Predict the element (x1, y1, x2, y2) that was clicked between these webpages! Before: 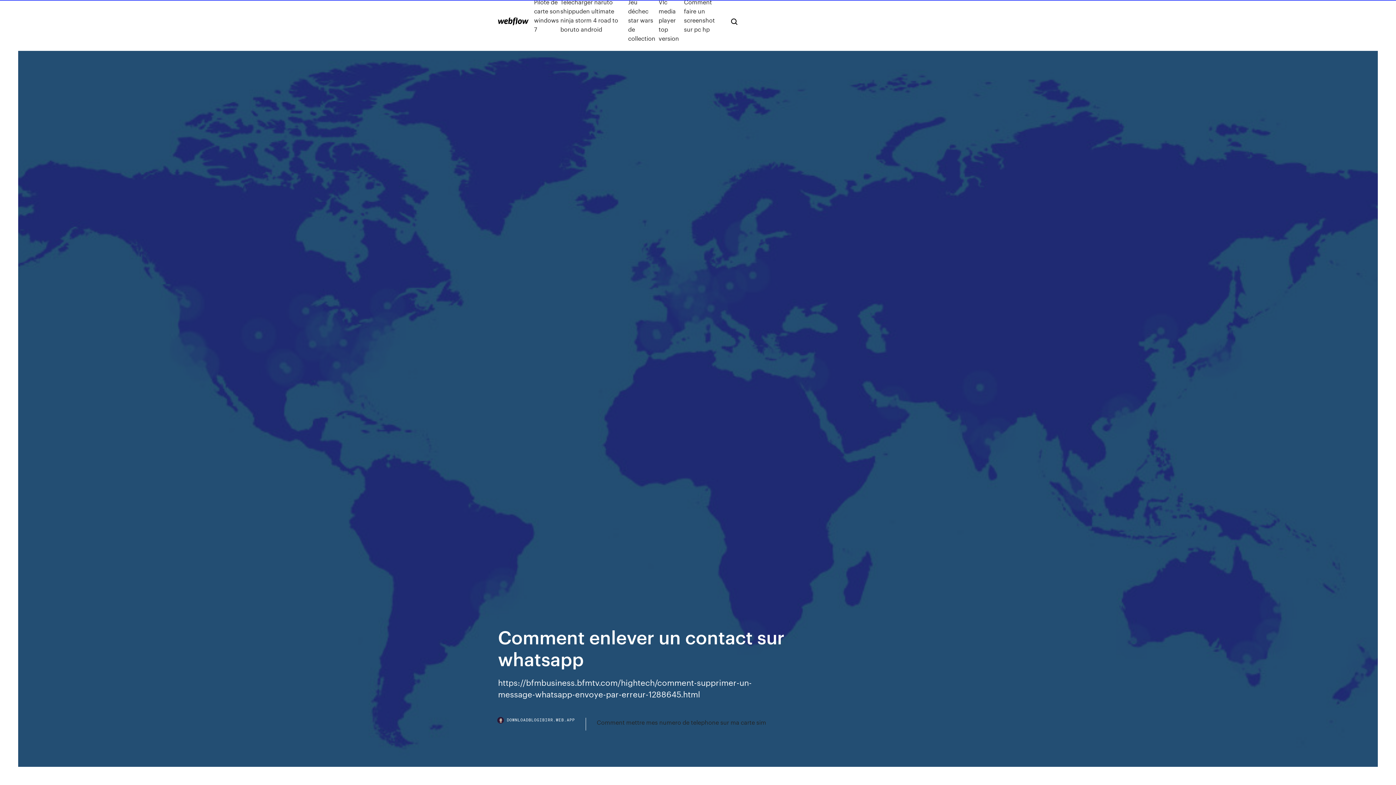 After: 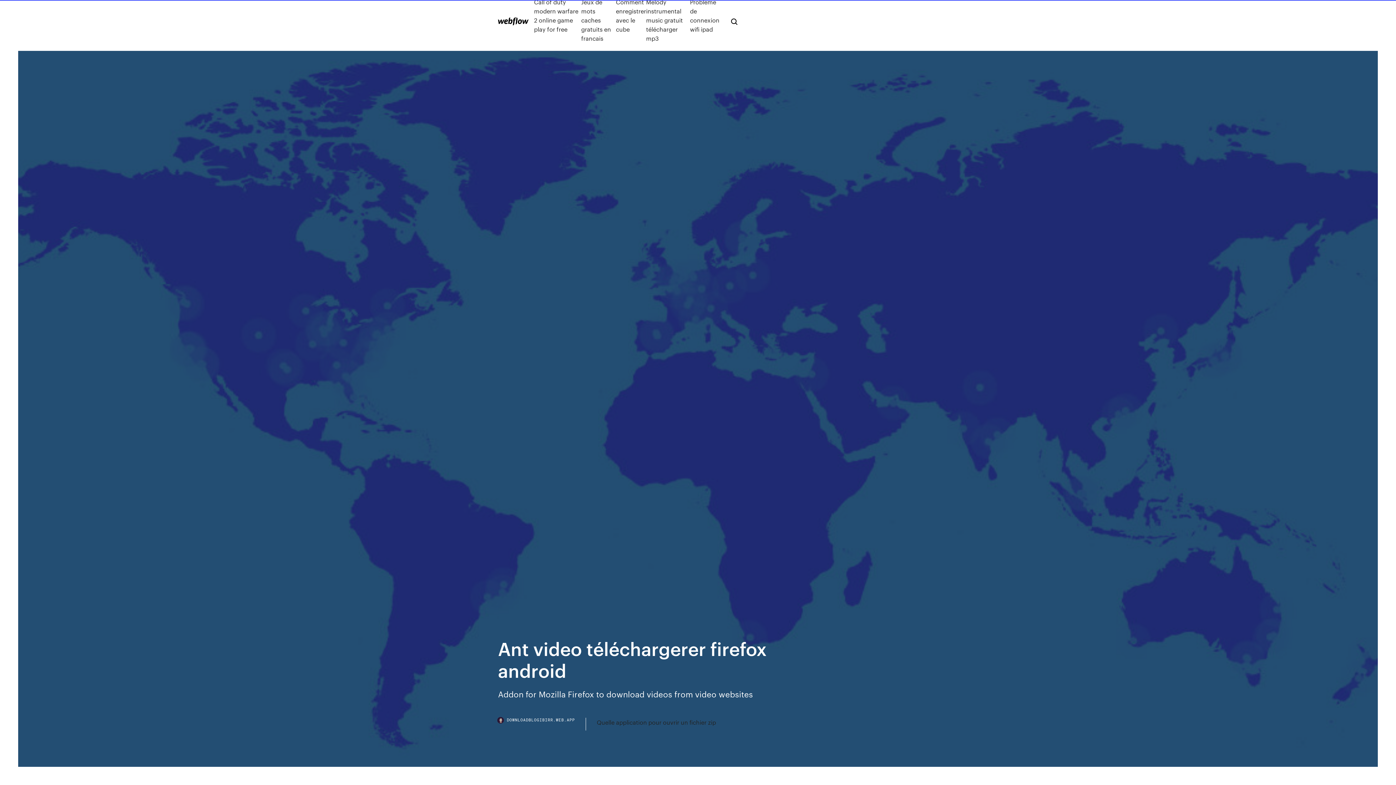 Action: bbox: (498, 17, 528, 25)